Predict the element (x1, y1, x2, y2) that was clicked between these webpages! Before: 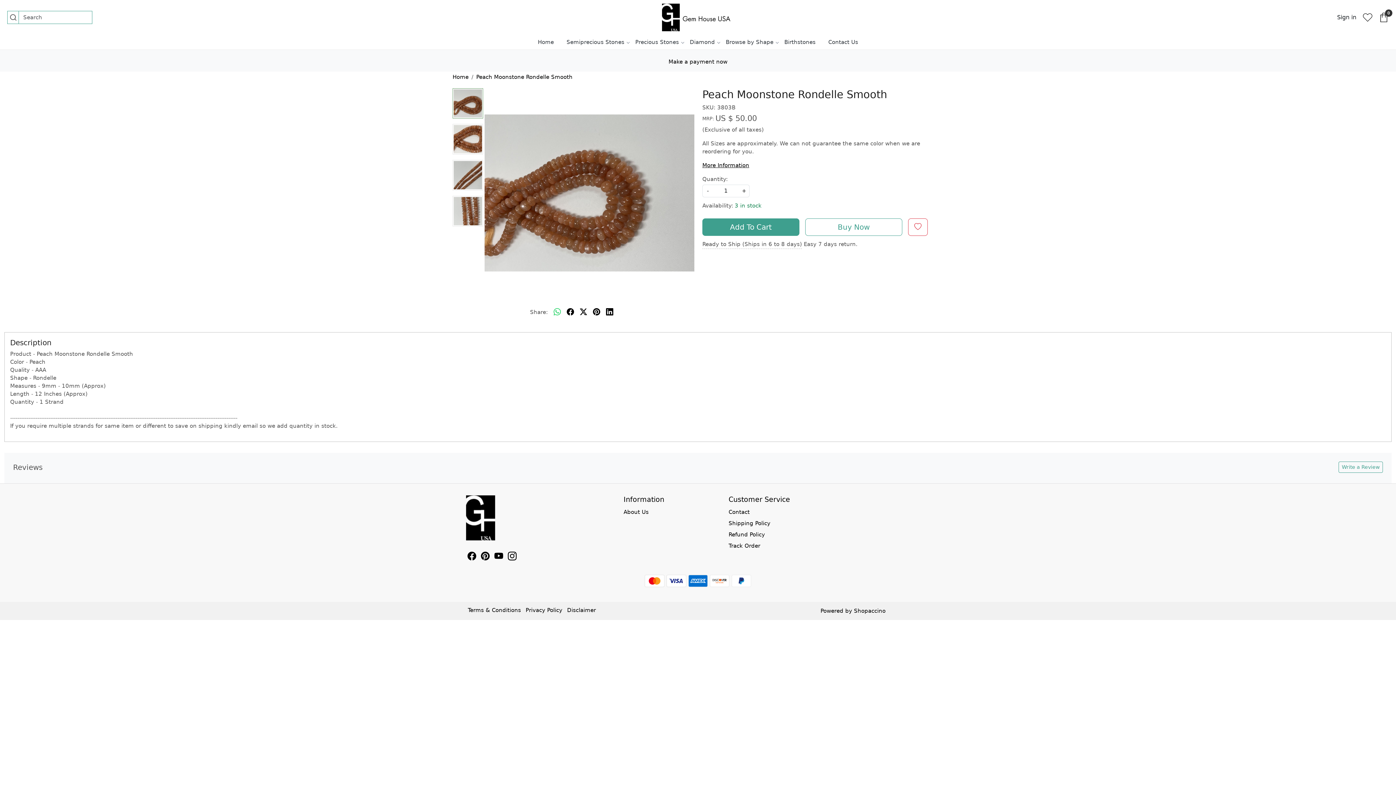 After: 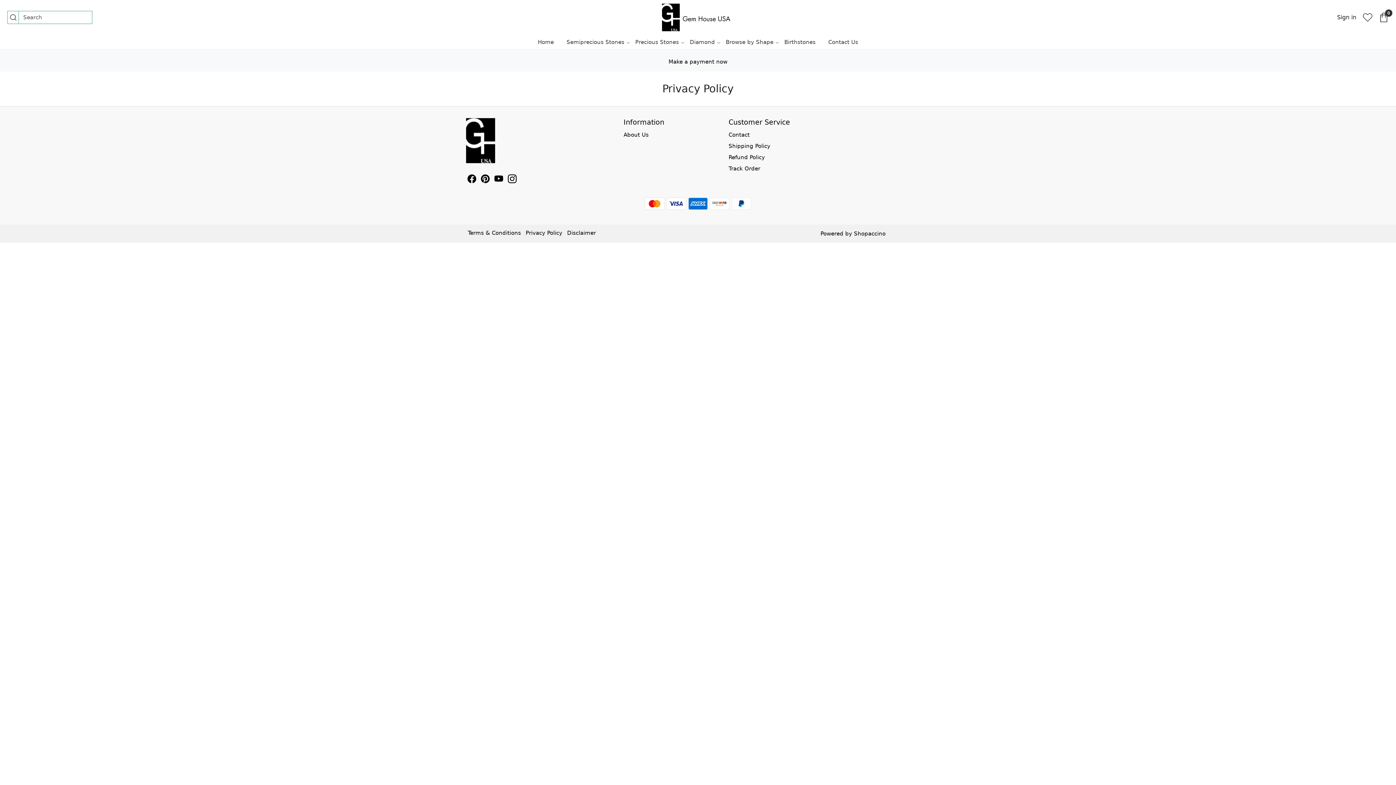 Action: bbox: (525, 607, 562, 613) label: Privacy Policy